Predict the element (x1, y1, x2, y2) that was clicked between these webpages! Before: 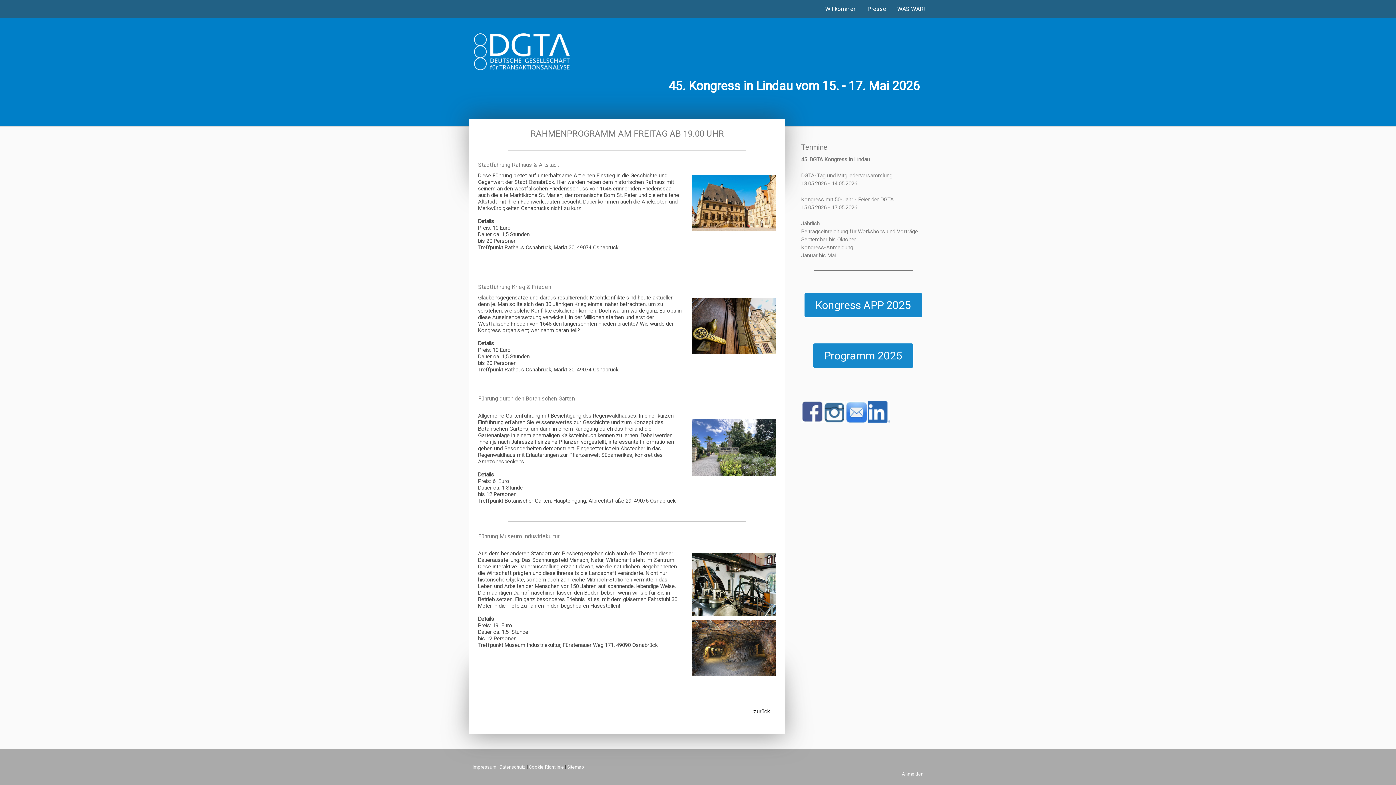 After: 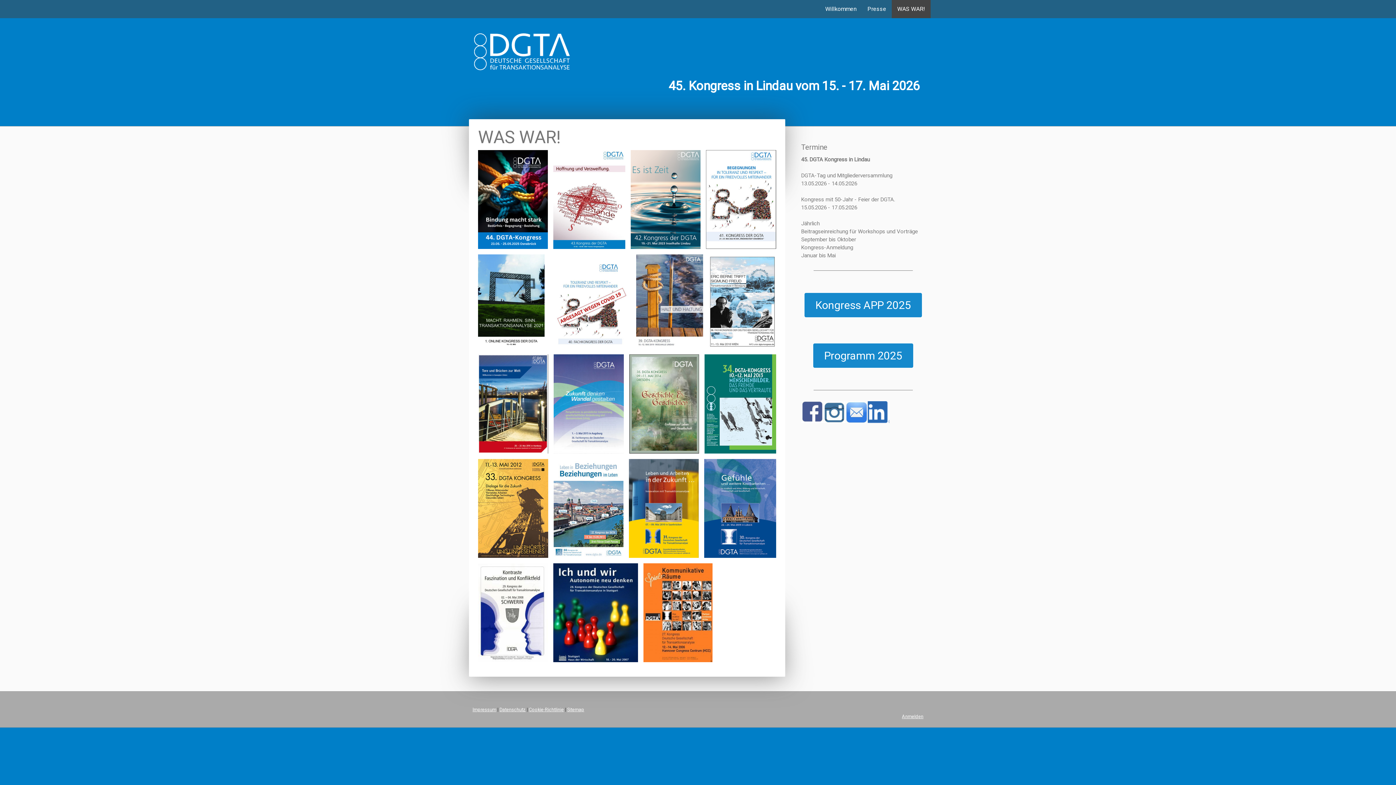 Action: label: WAS WAR! bbox: (892, 0, 930, 18)